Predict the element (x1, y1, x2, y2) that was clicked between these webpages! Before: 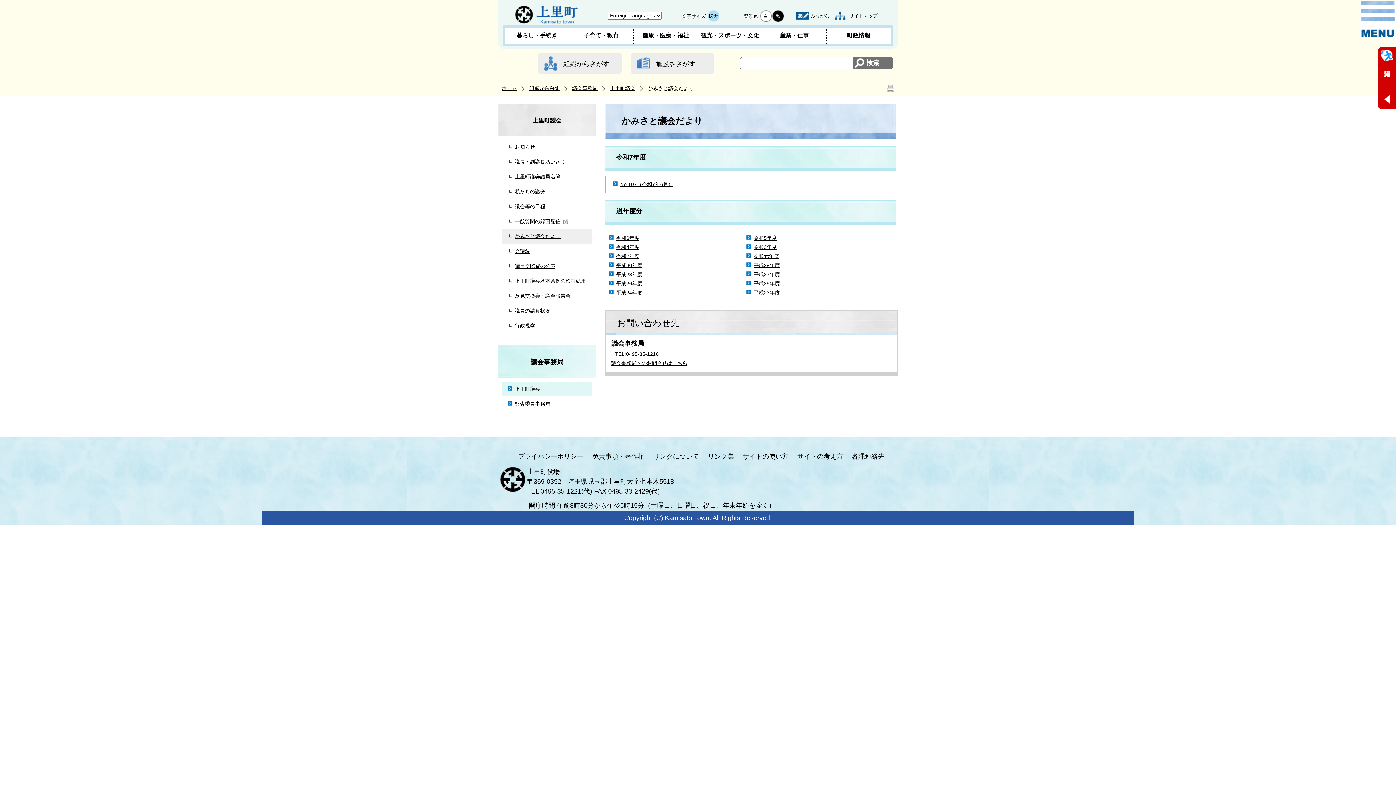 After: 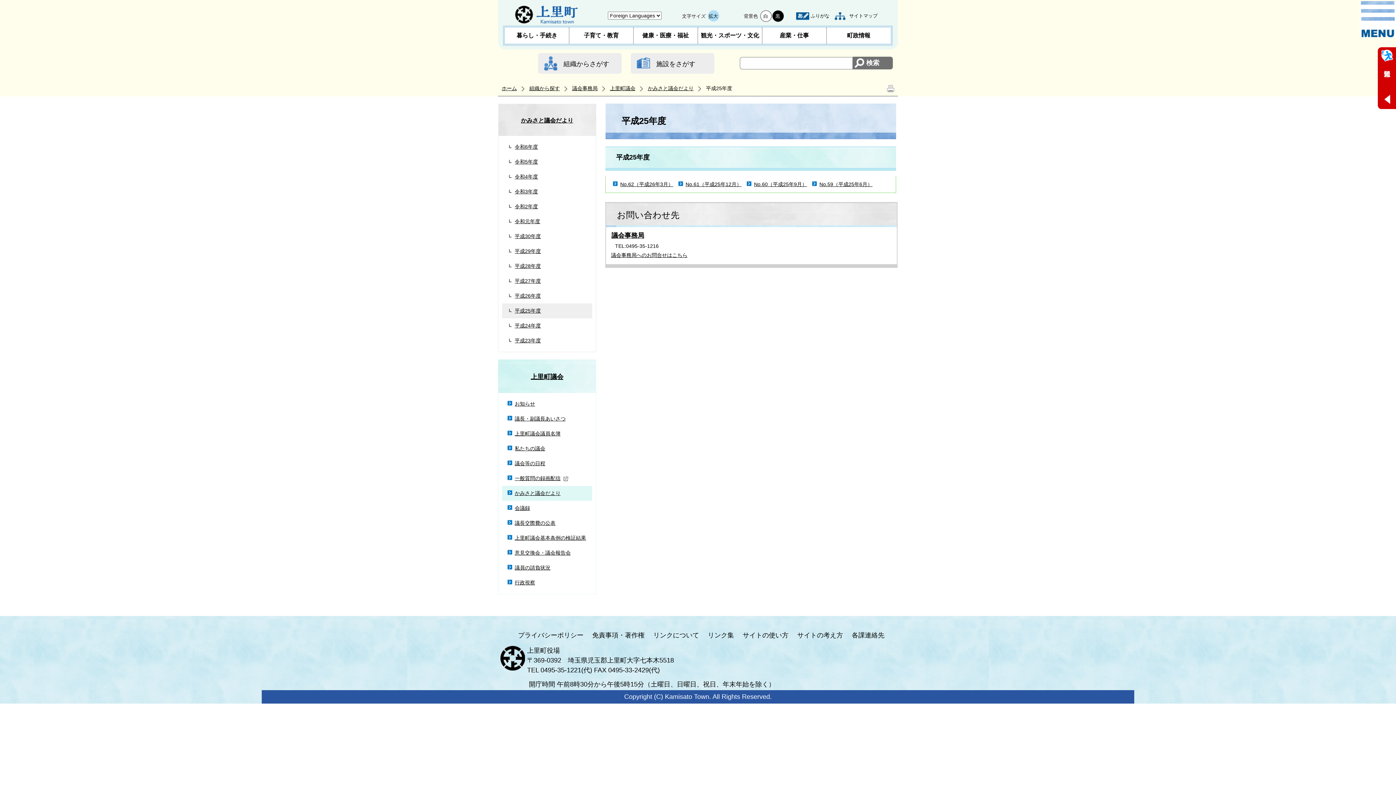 Action: bbox: (746, 279, 882, 288) label: 平成25年度